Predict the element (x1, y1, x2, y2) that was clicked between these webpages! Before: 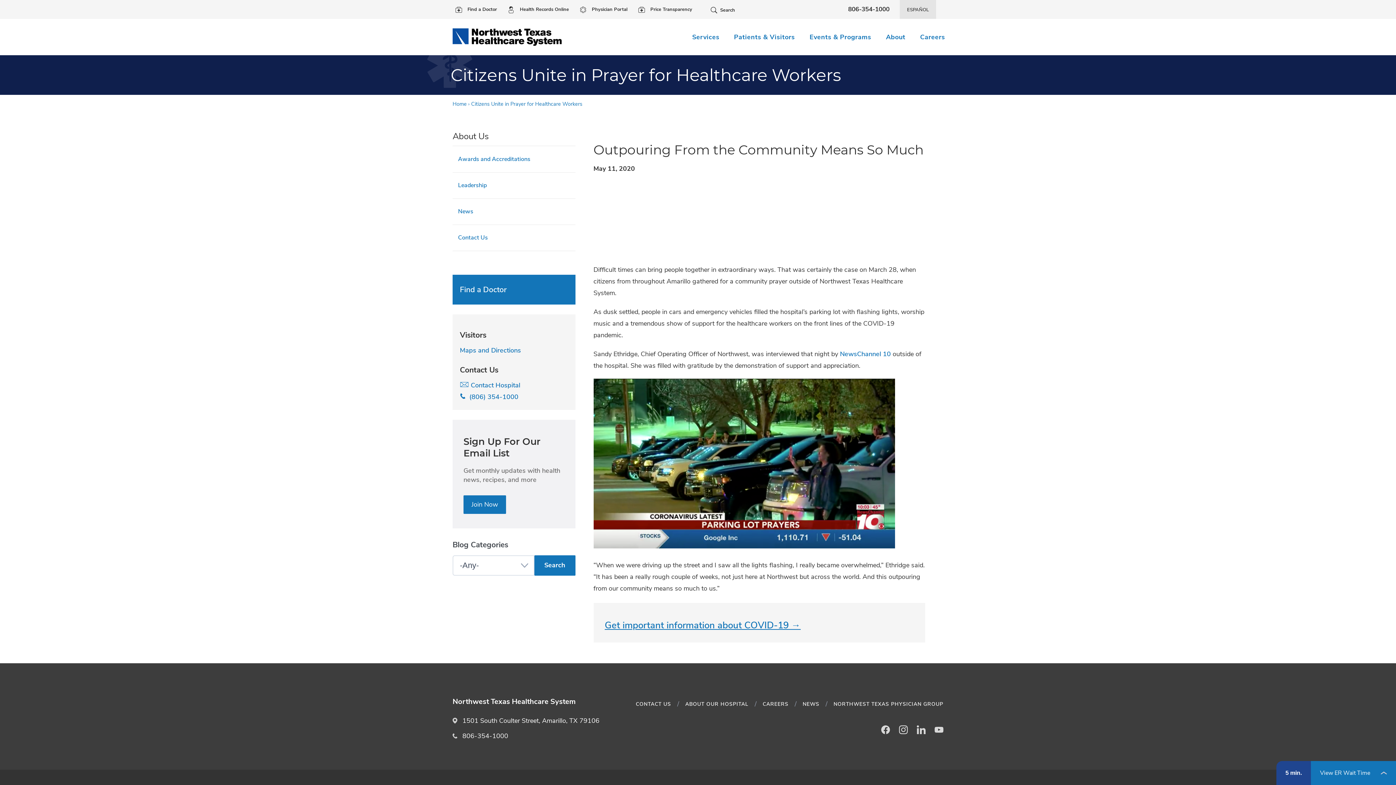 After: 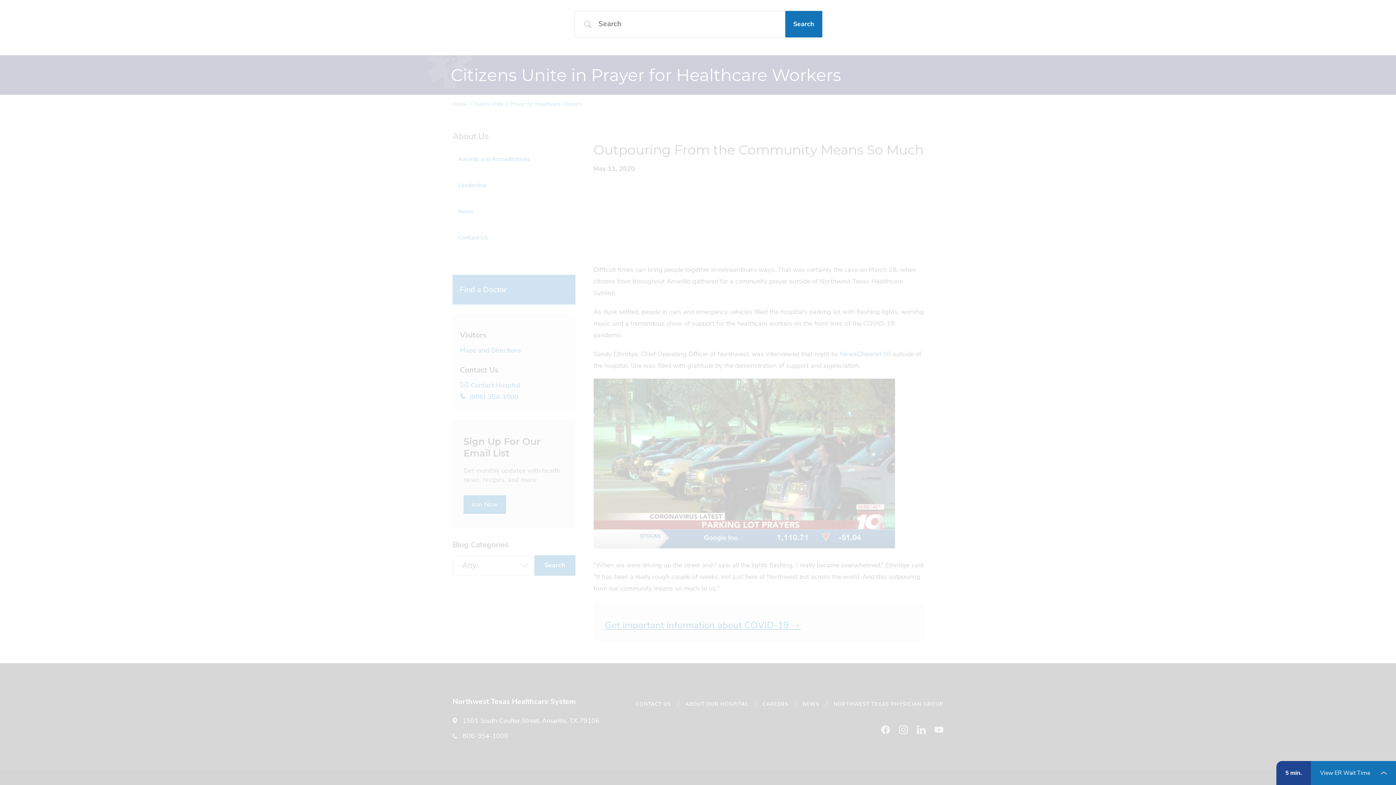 Action: label: Search bbox: (708, 6, 737, 14)